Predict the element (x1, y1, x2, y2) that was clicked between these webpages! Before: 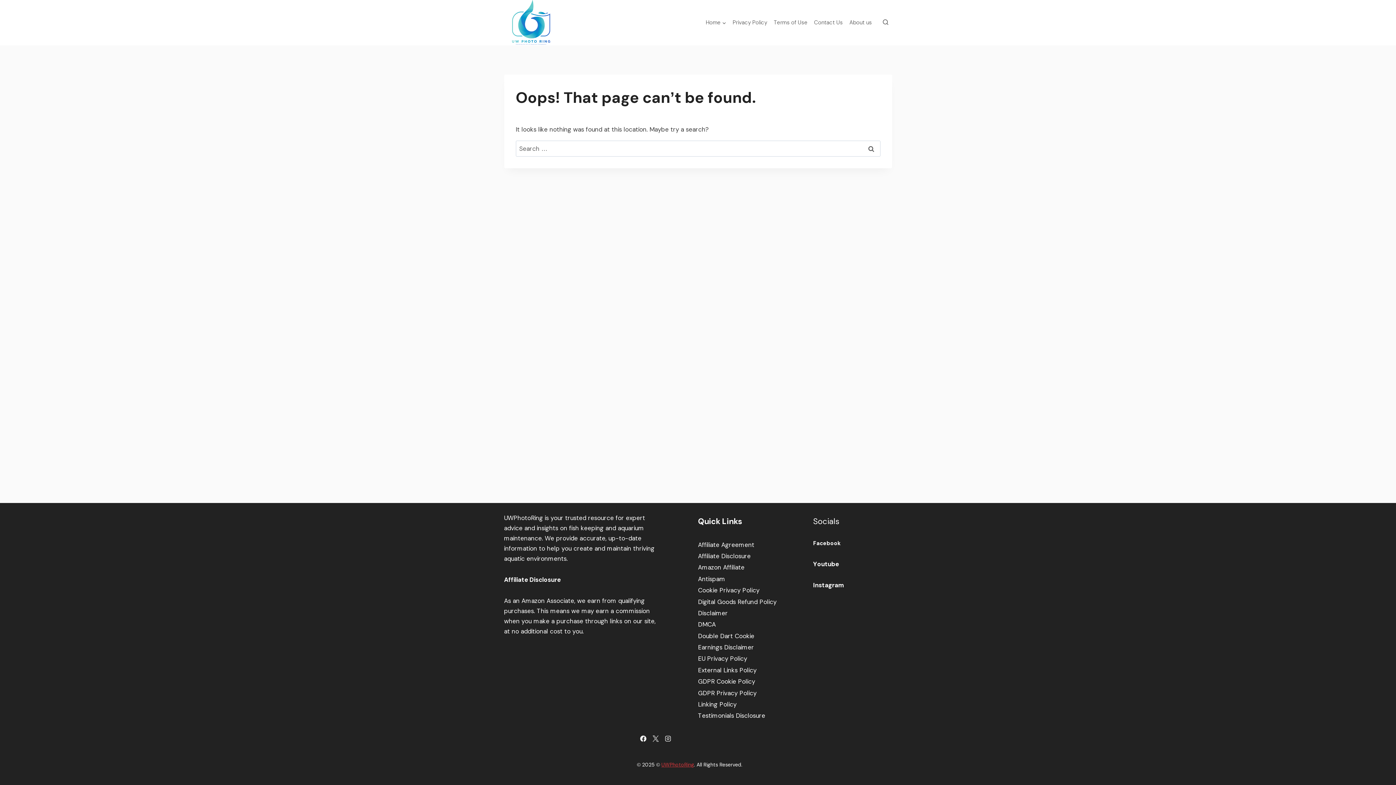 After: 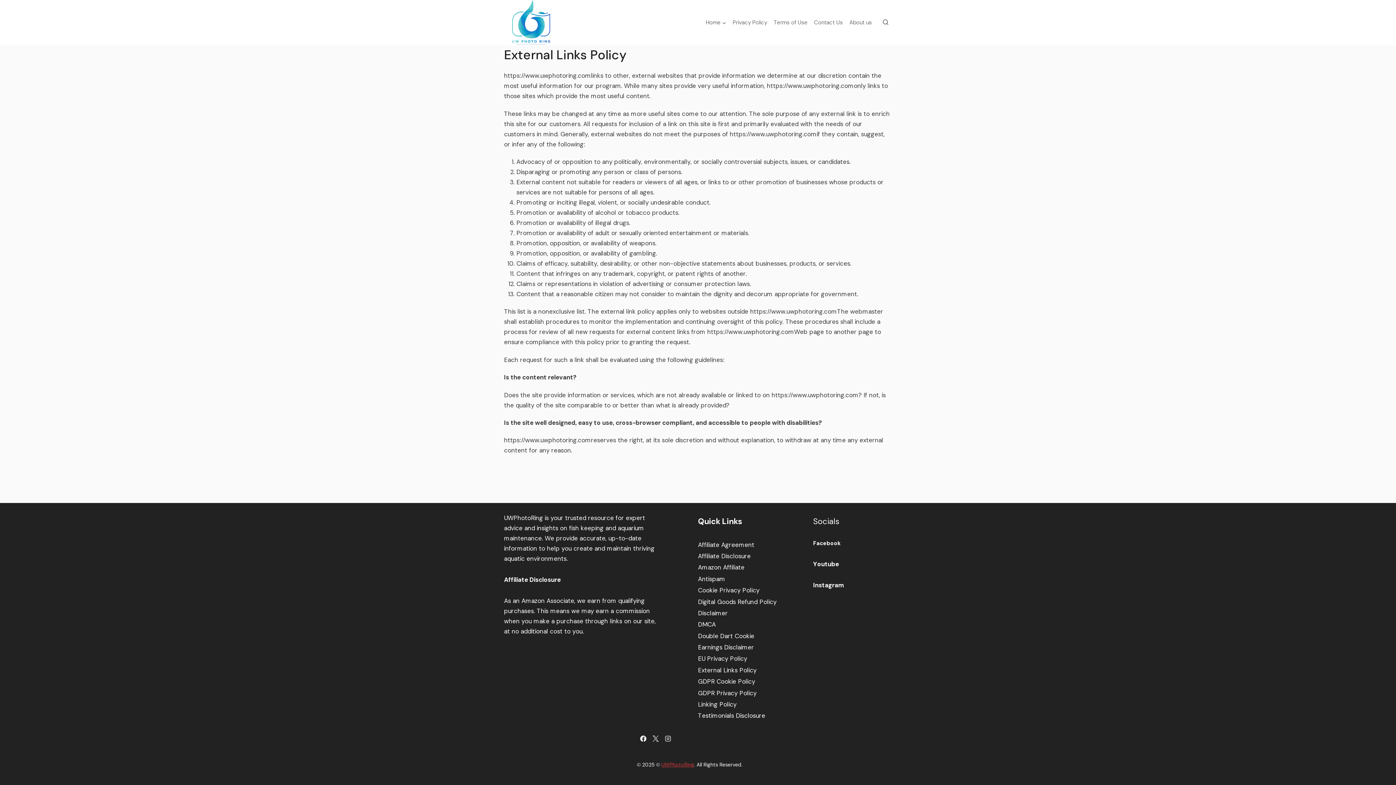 Action: bbox: (698, 664, 777, 676) label: External Links Policy